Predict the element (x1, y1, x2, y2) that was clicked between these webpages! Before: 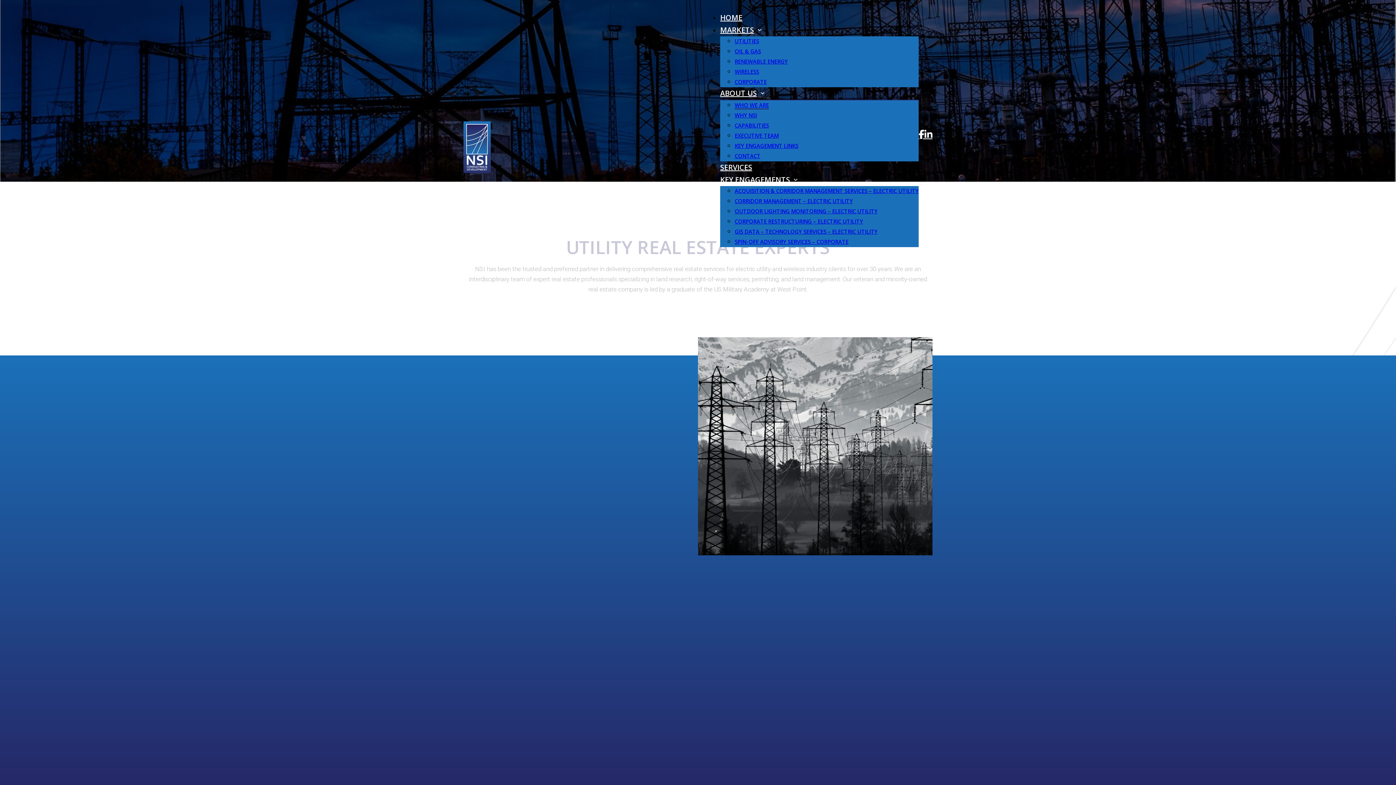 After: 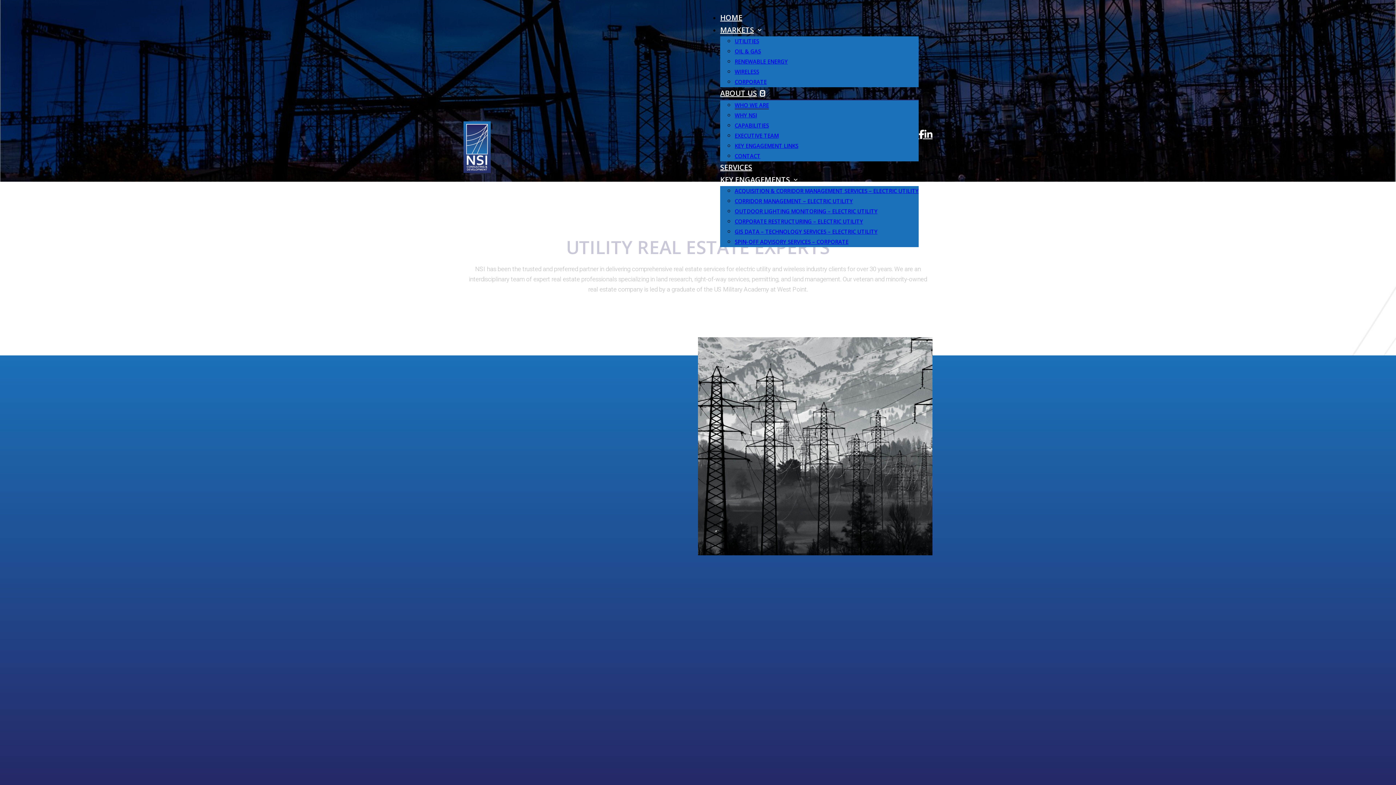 Action: bbox: (760, 91, 764, 95) label: About Us Sub menu